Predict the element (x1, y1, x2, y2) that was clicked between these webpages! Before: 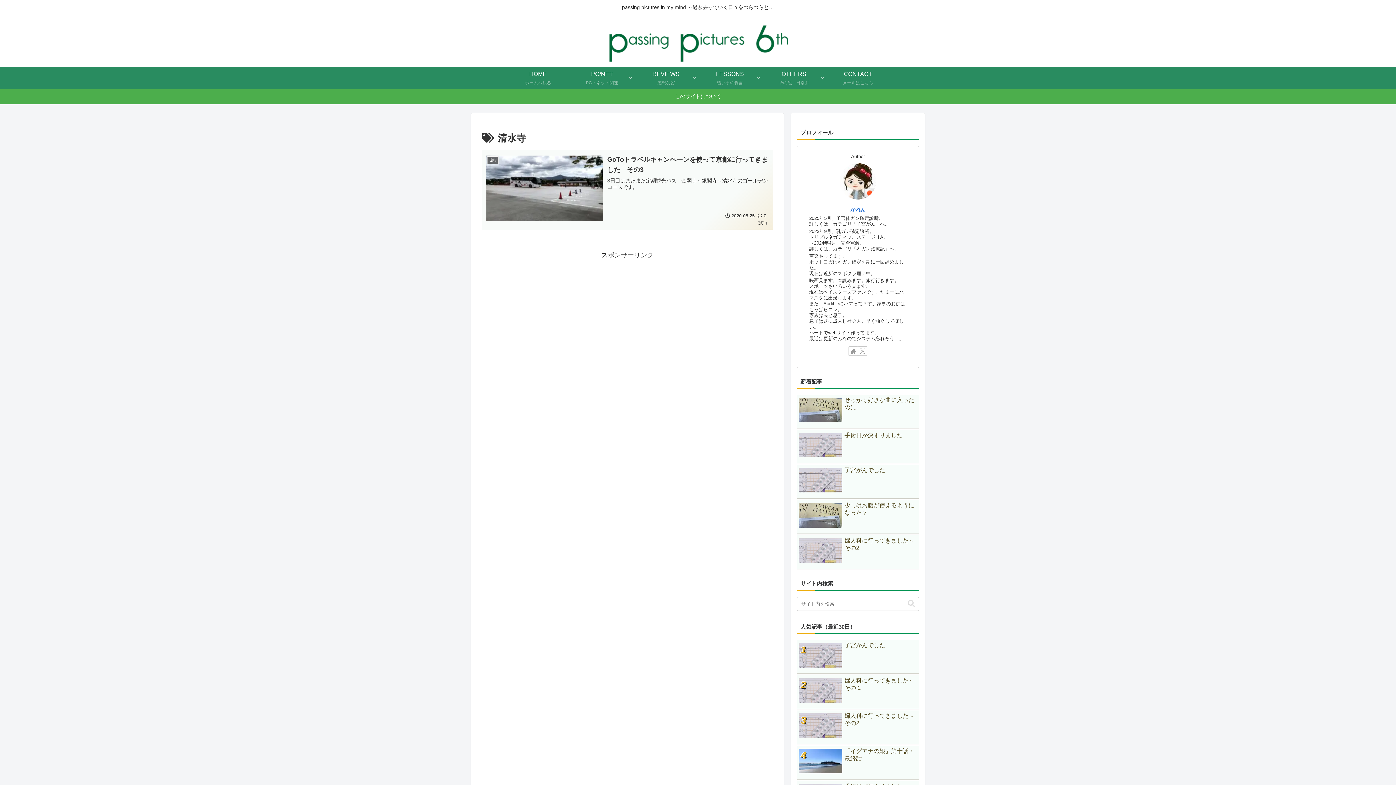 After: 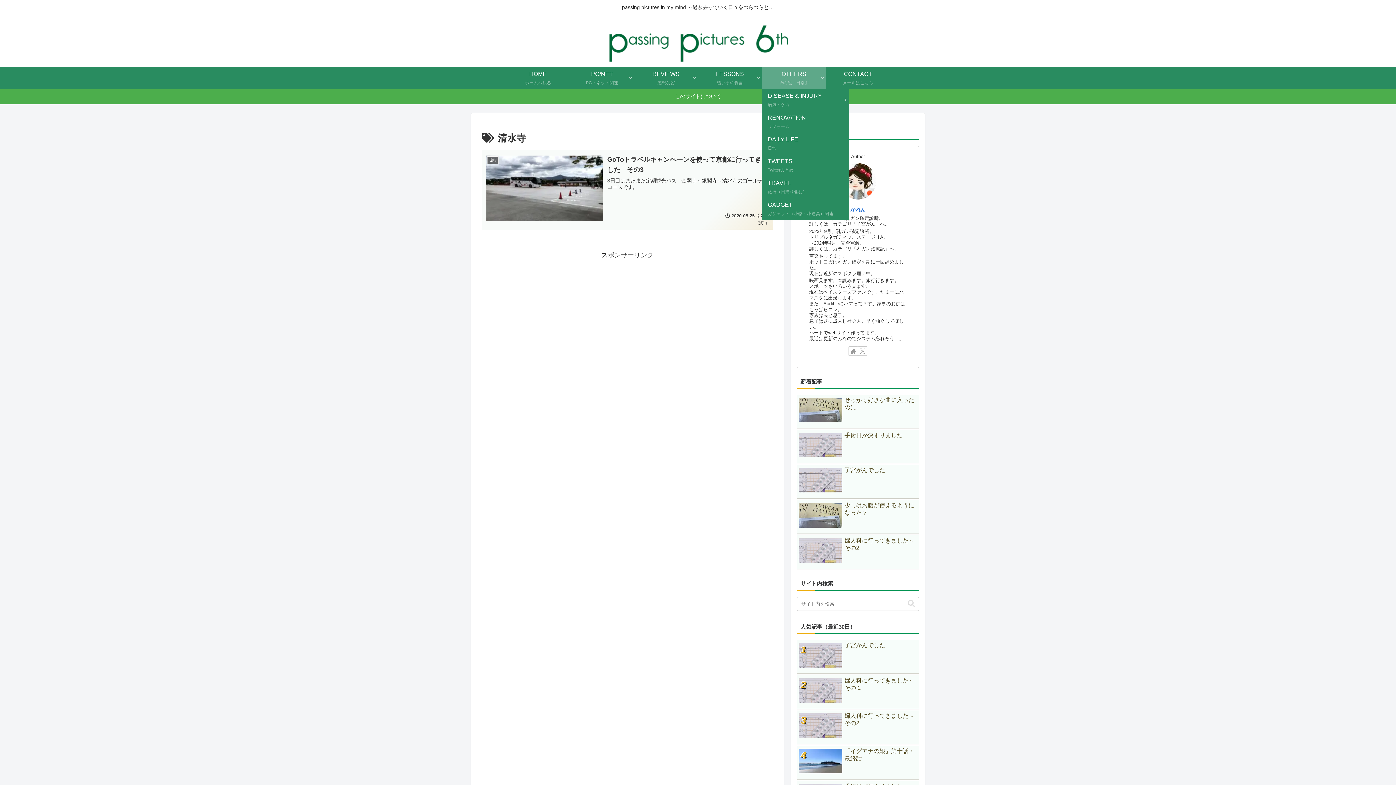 Action: label: OTHERS
その他・日常系 bbox: (762, 67, 826, 89)